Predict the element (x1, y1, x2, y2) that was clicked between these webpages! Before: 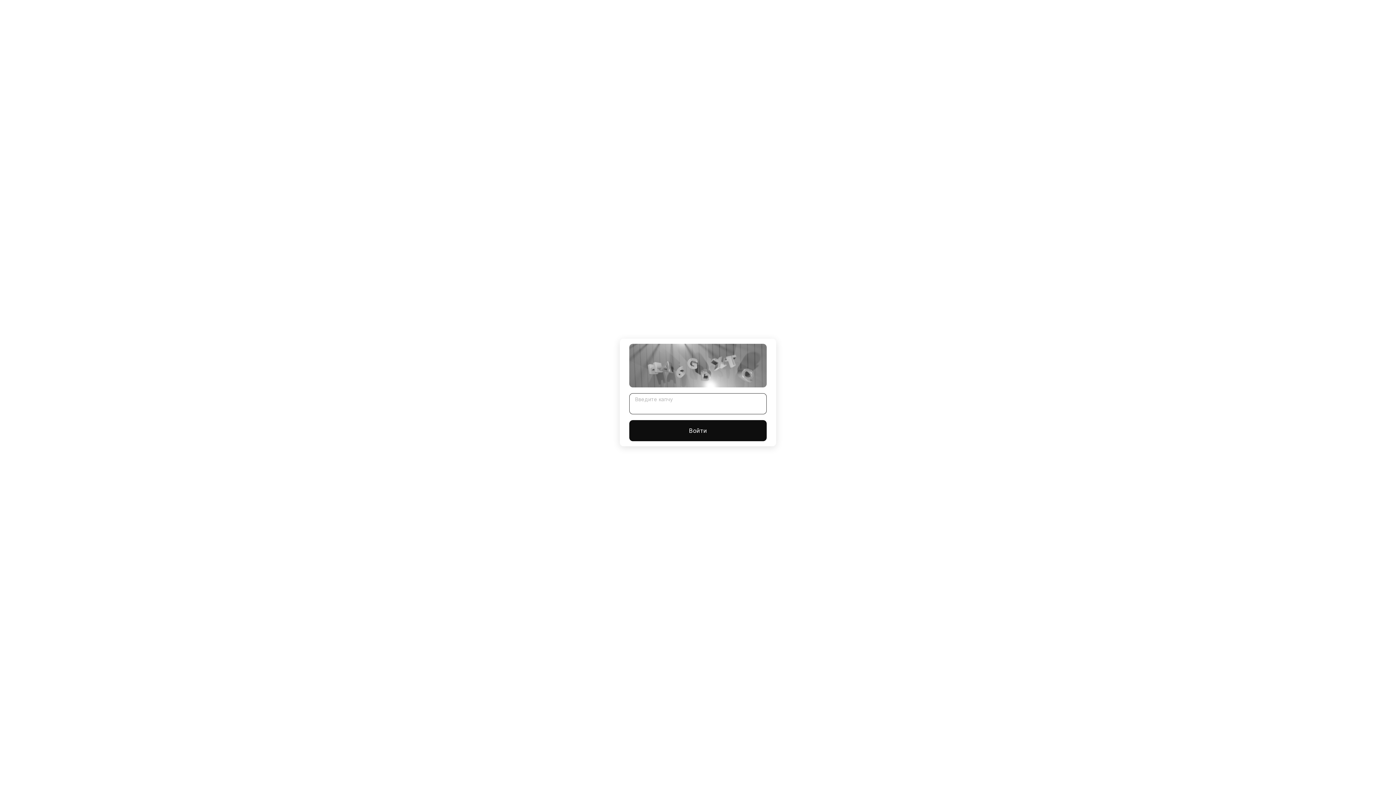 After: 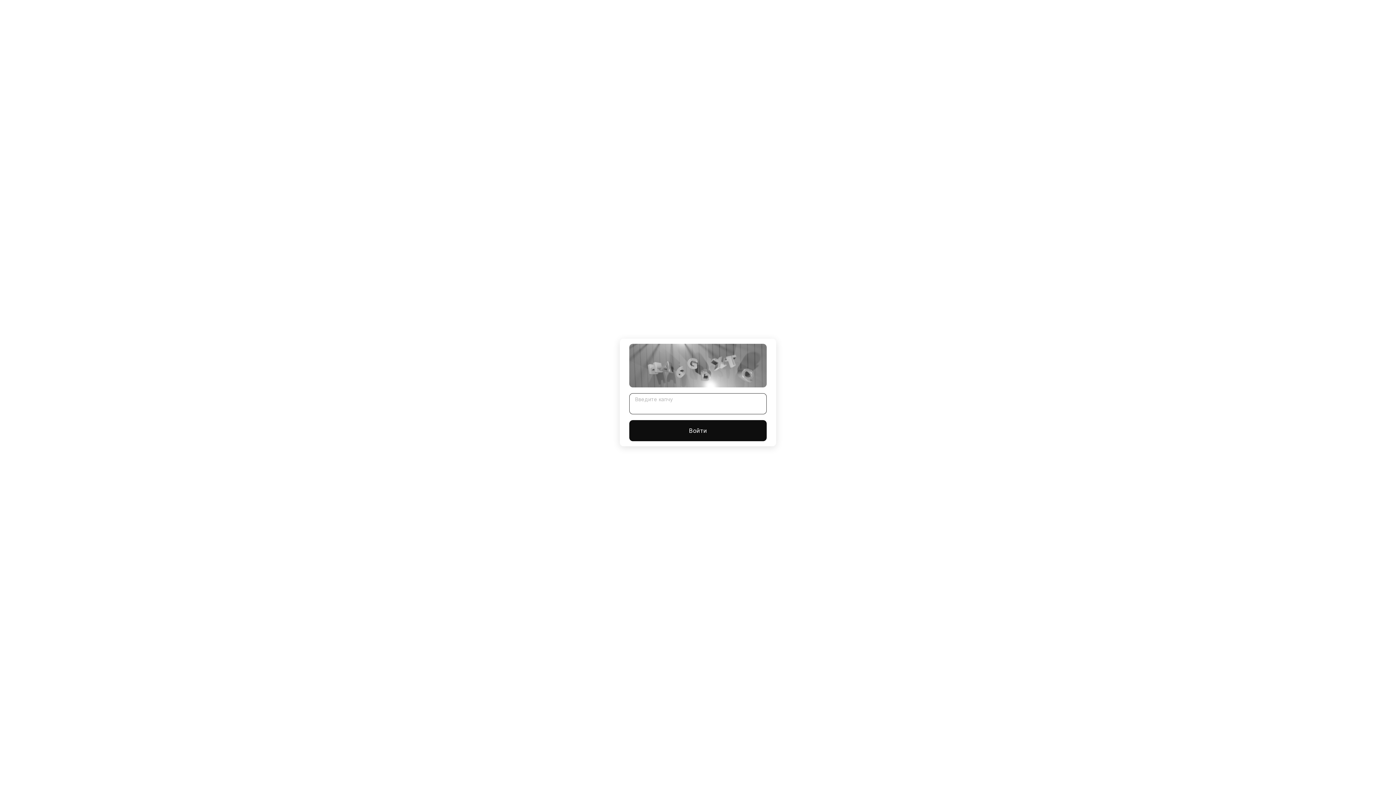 Action: label: Войти bbox: (629, 420, 766, 441)